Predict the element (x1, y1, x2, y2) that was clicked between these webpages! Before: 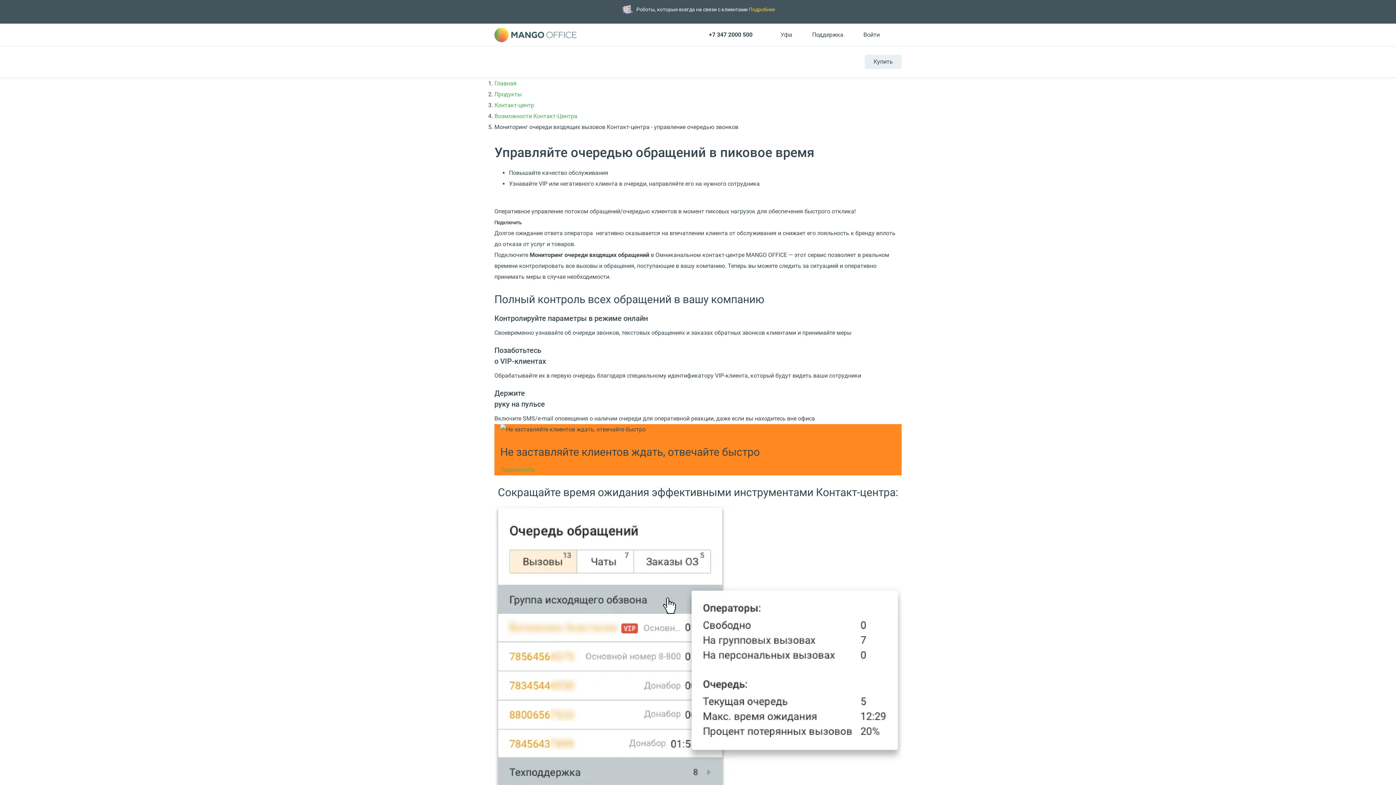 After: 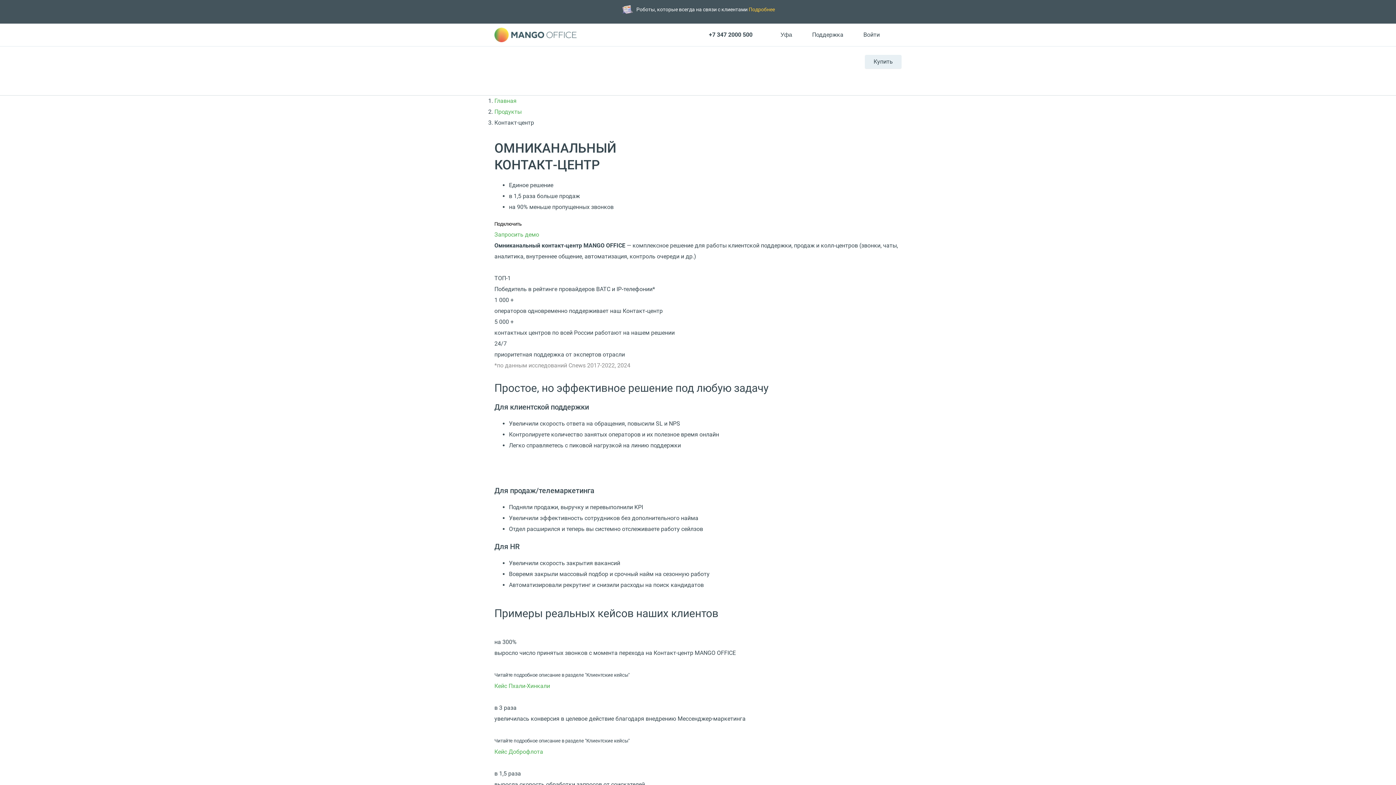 Action: label: Контакт-центр bbox: (494, 101, 534, 108)